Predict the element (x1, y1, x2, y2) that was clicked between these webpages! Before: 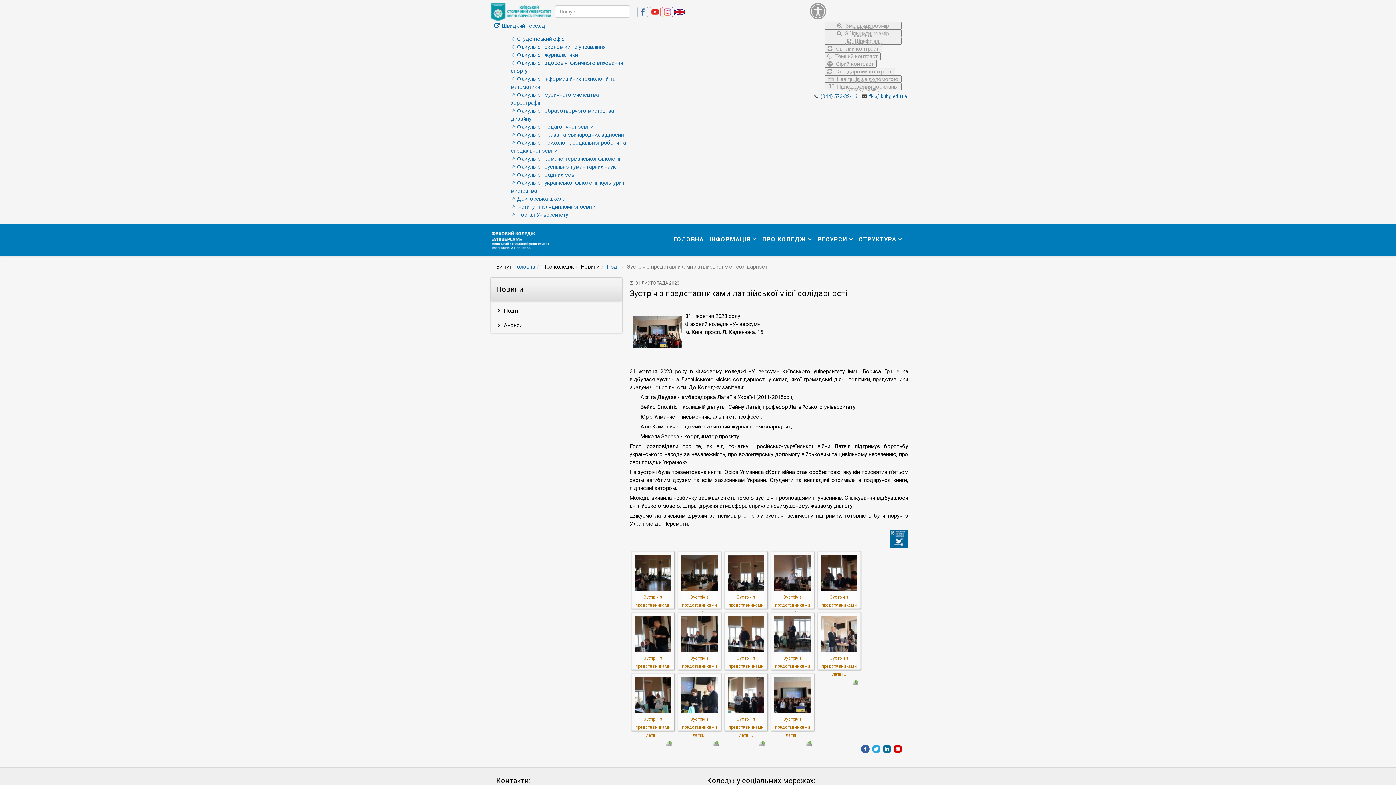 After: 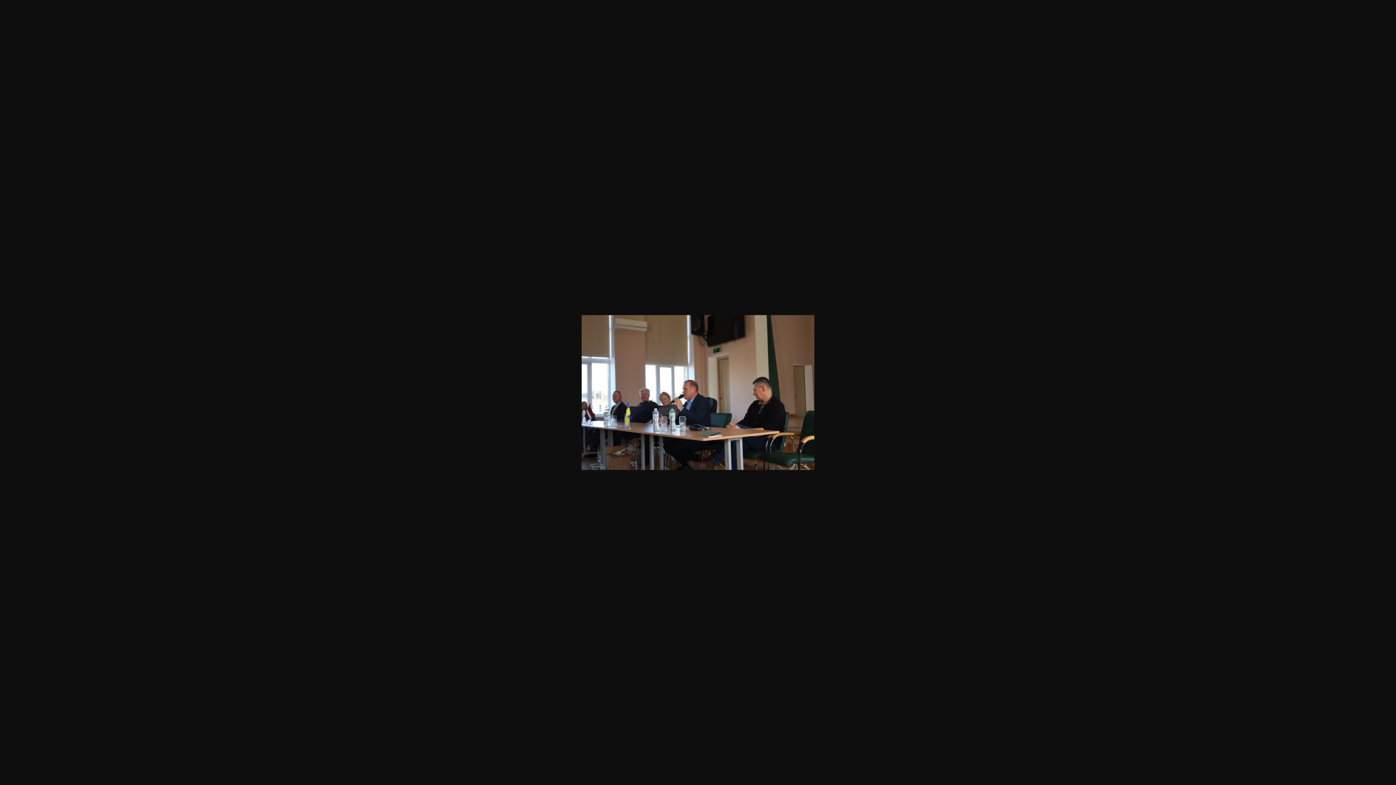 Action: bbox: (681, 630, 717, 637)